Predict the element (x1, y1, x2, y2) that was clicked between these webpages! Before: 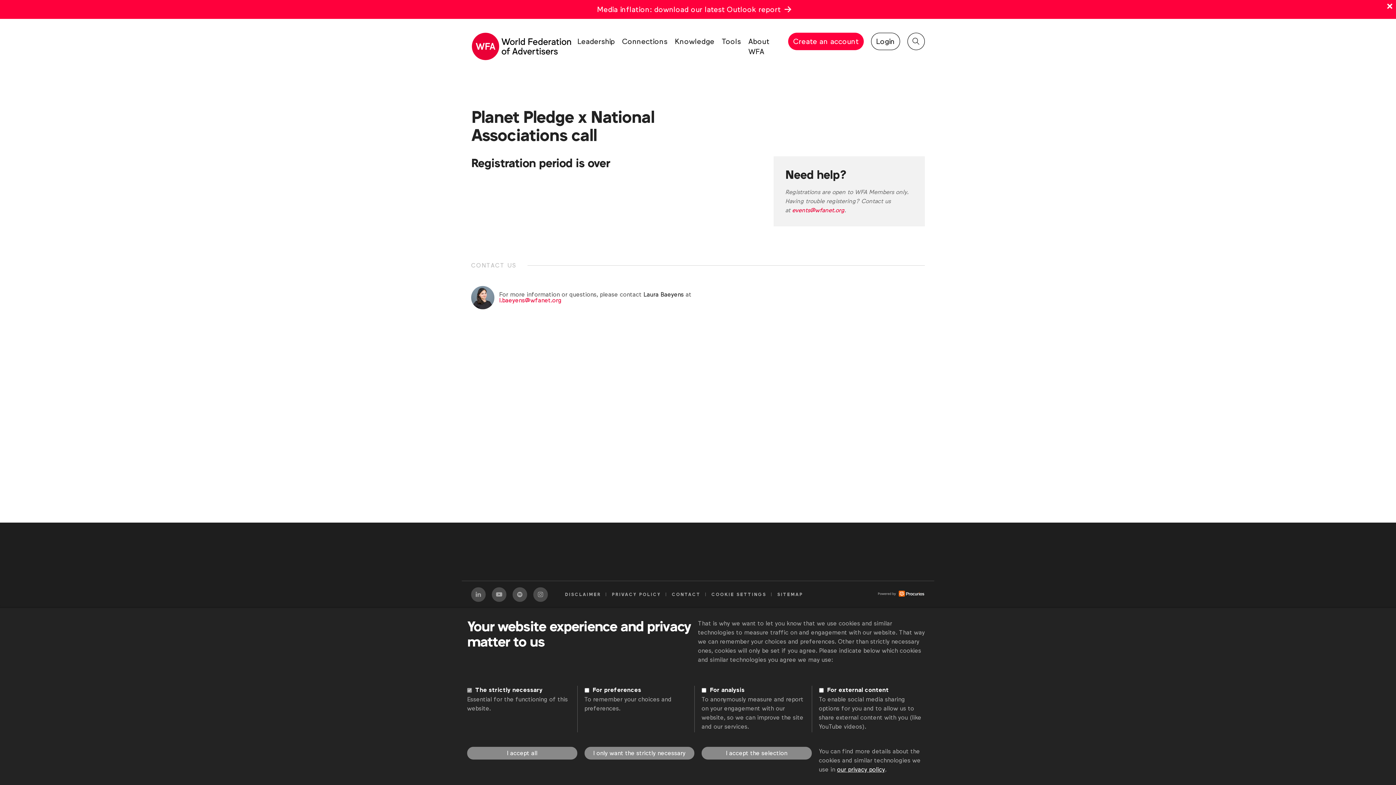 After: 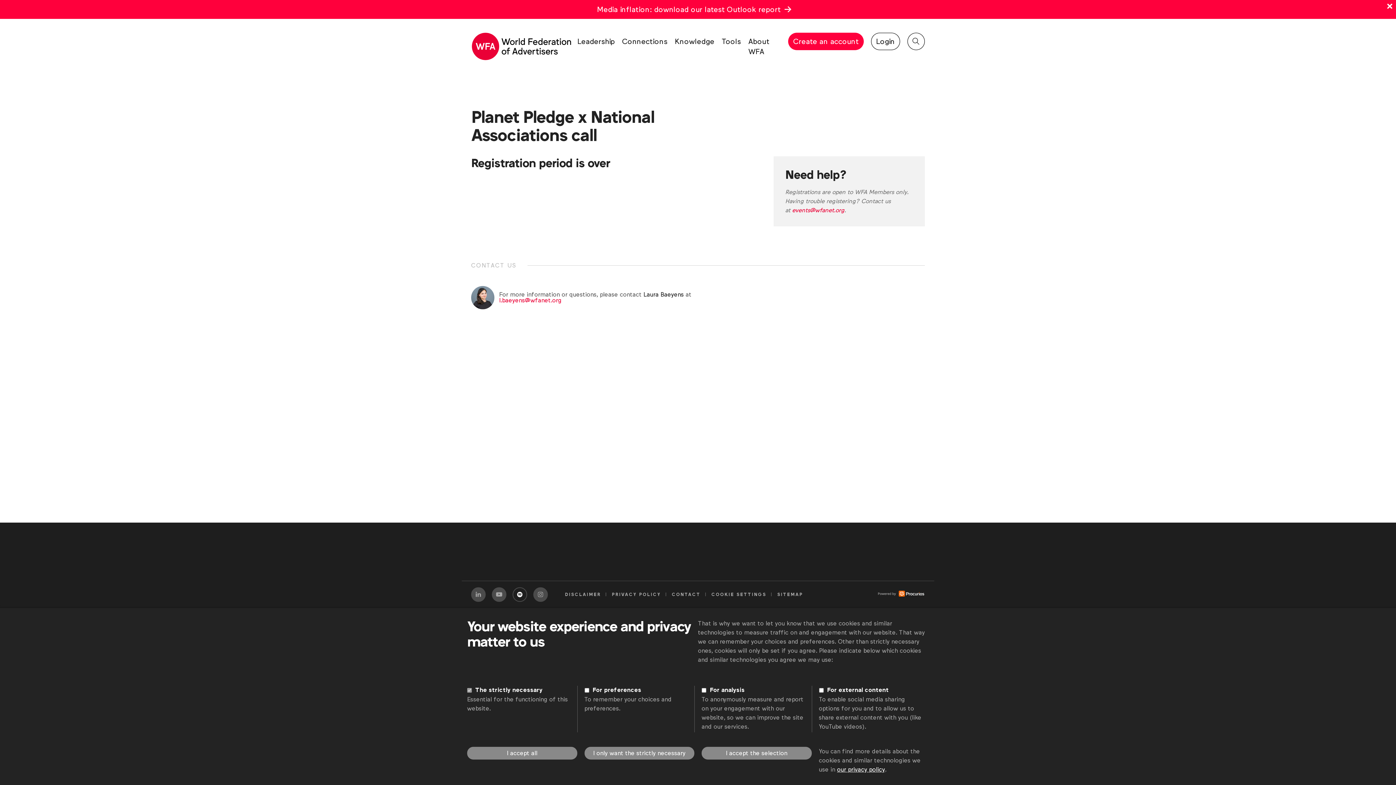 Action: bbox: (512, 587, 527, 602) label: Spotify